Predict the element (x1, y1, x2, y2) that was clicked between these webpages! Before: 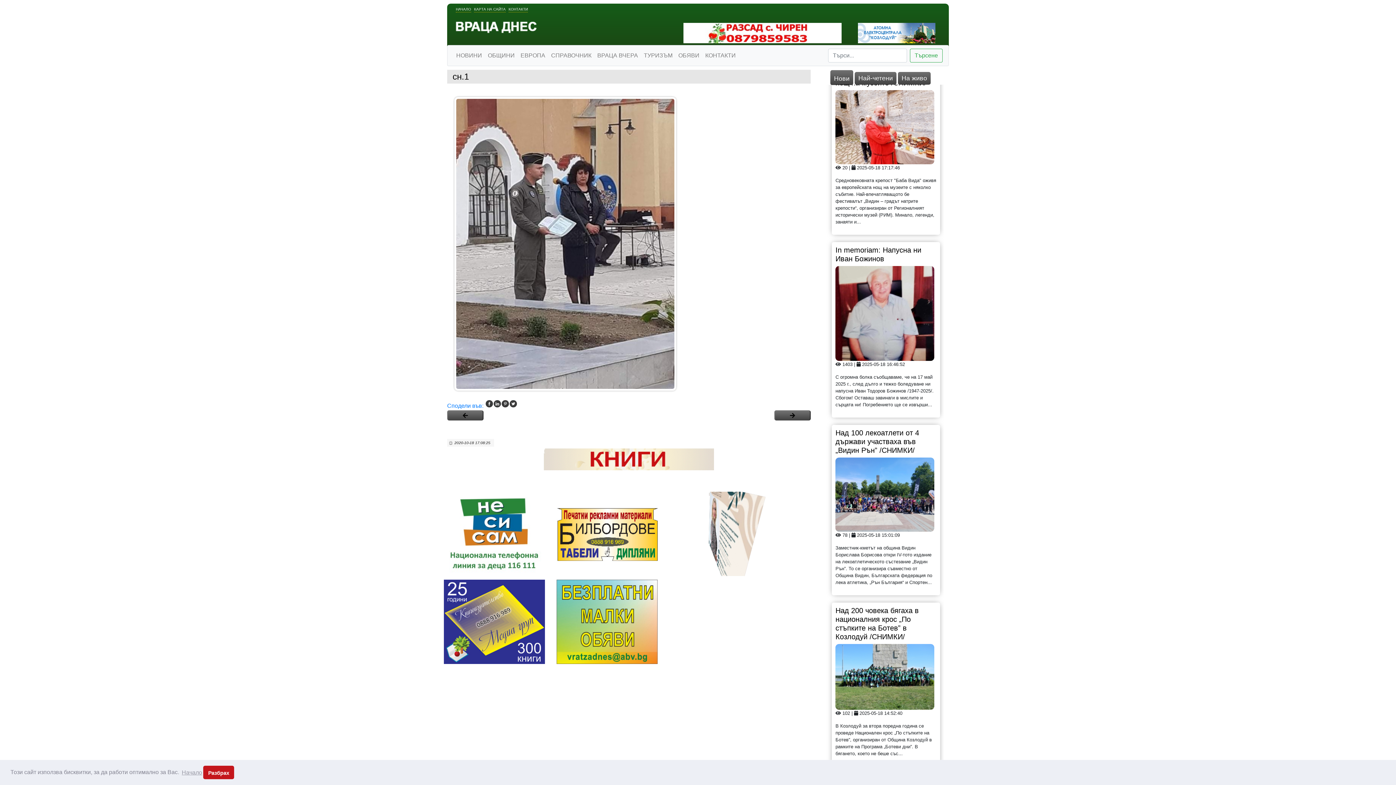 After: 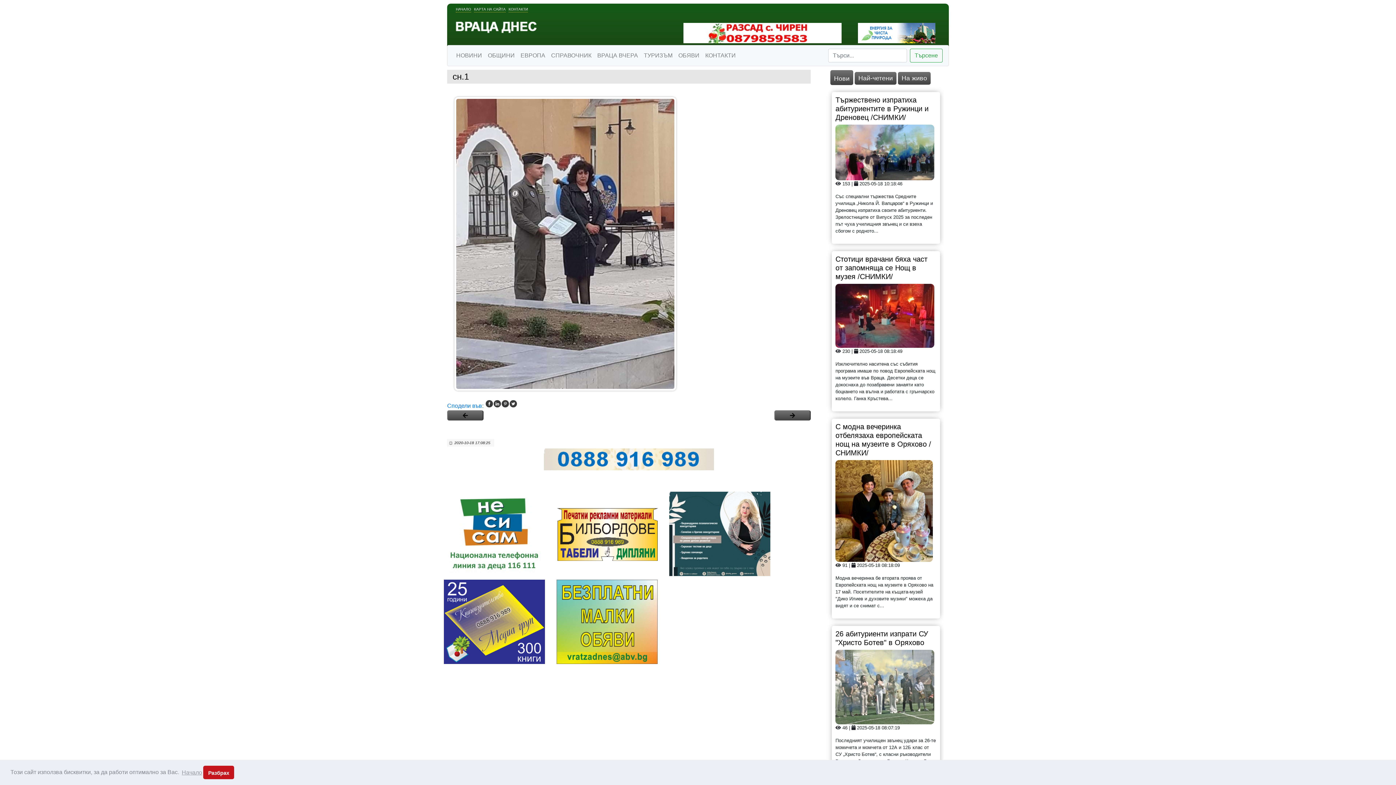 Action: bbox: (681, 29, 843, 35)